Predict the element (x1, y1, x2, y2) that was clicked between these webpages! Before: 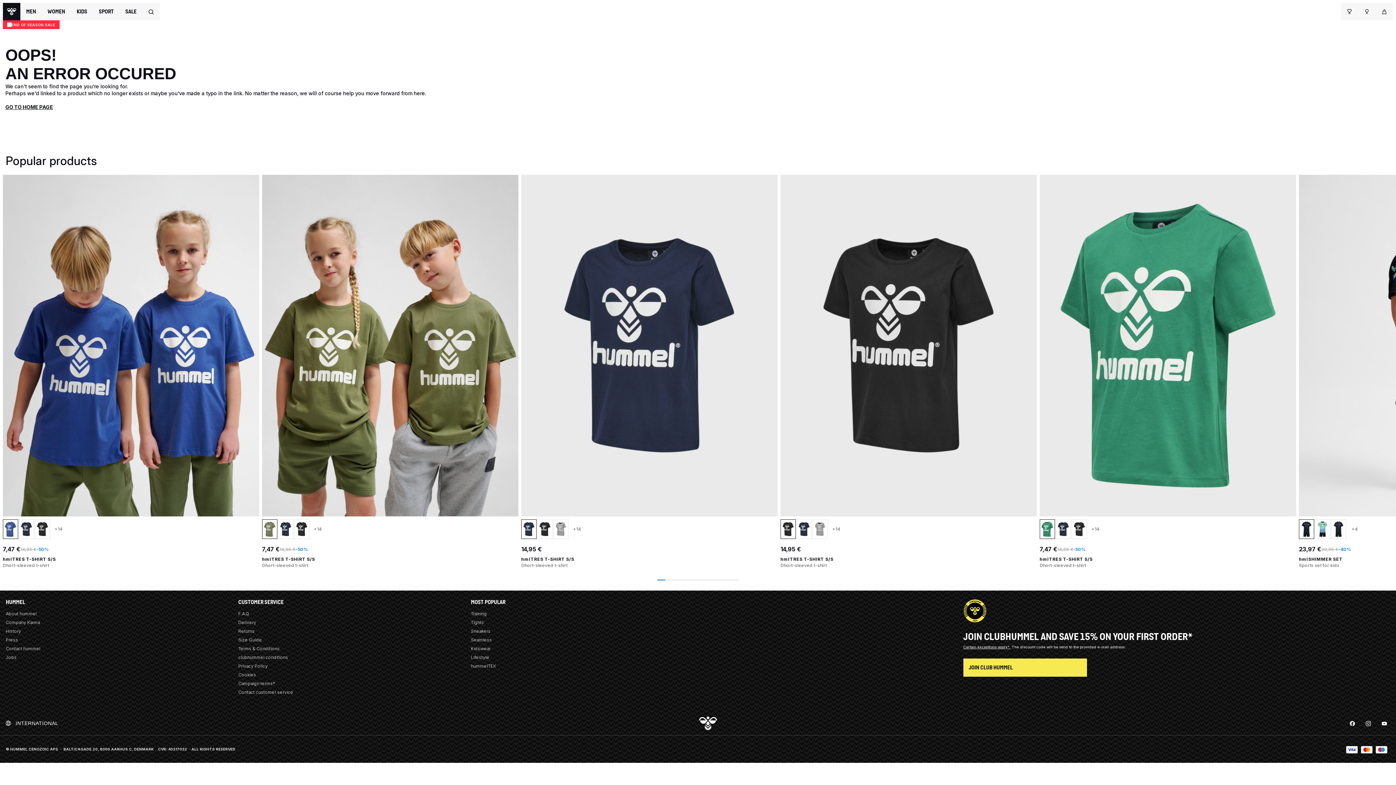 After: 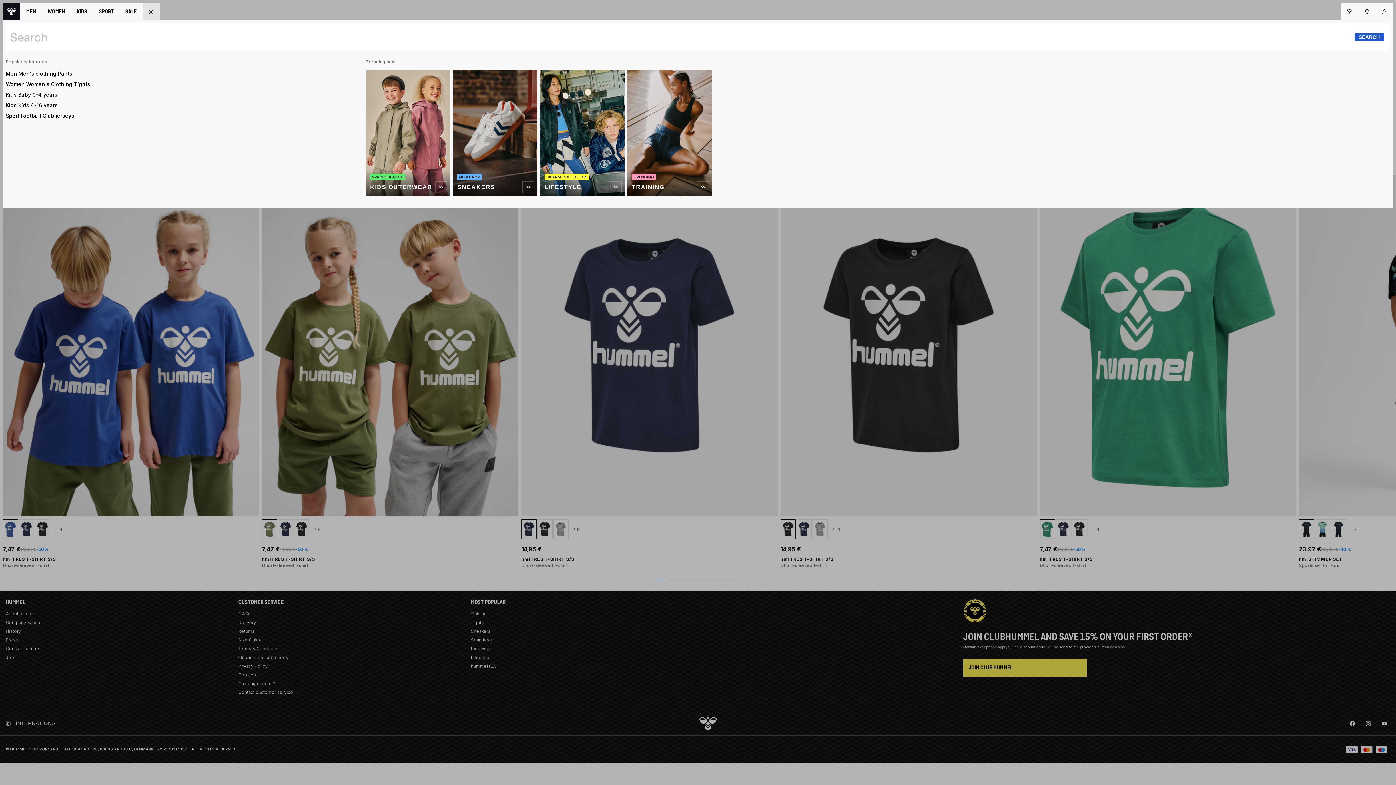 Action: bbox: (142, 2, 160, 20)